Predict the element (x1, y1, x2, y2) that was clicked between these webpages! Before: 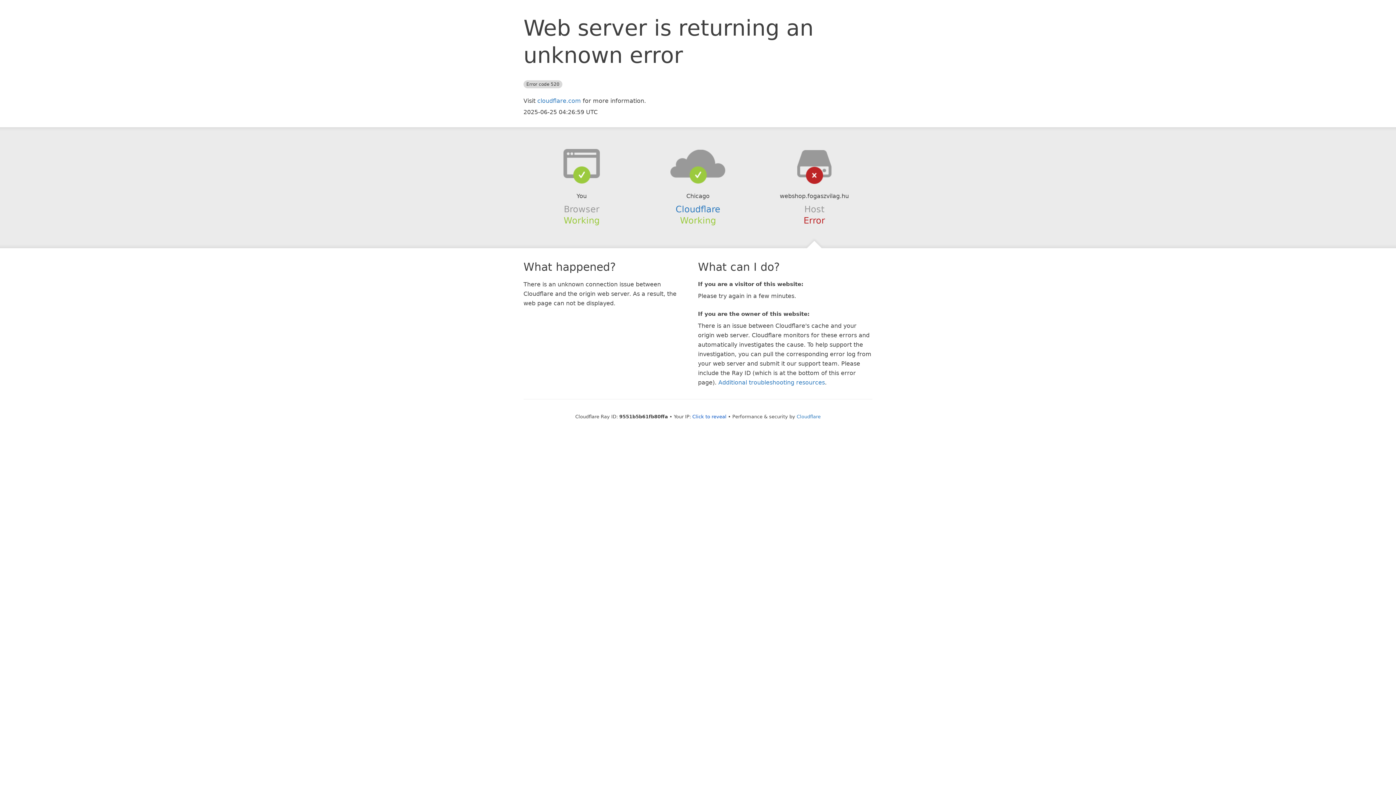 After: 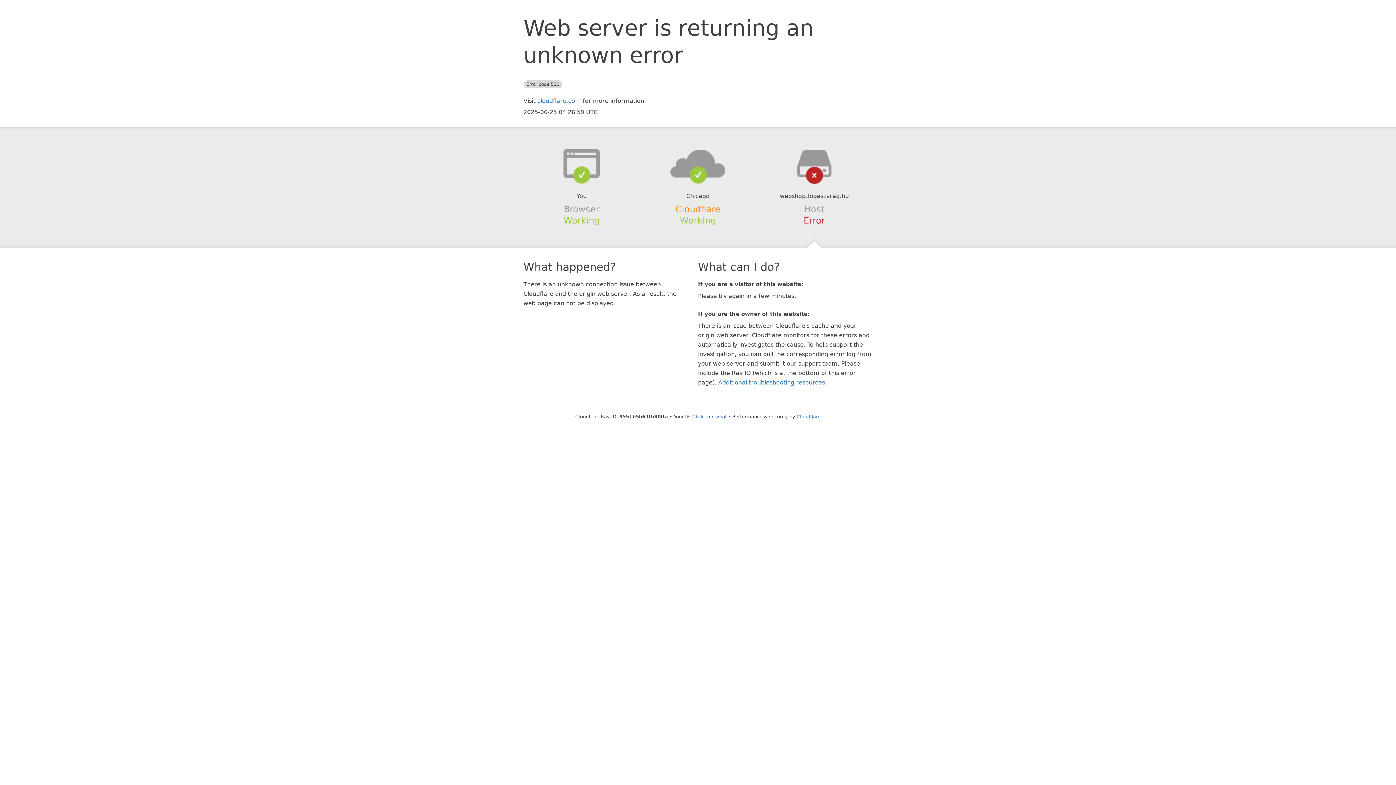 Action: label: Cloudflare bbox: (675, 204, 720, 214)